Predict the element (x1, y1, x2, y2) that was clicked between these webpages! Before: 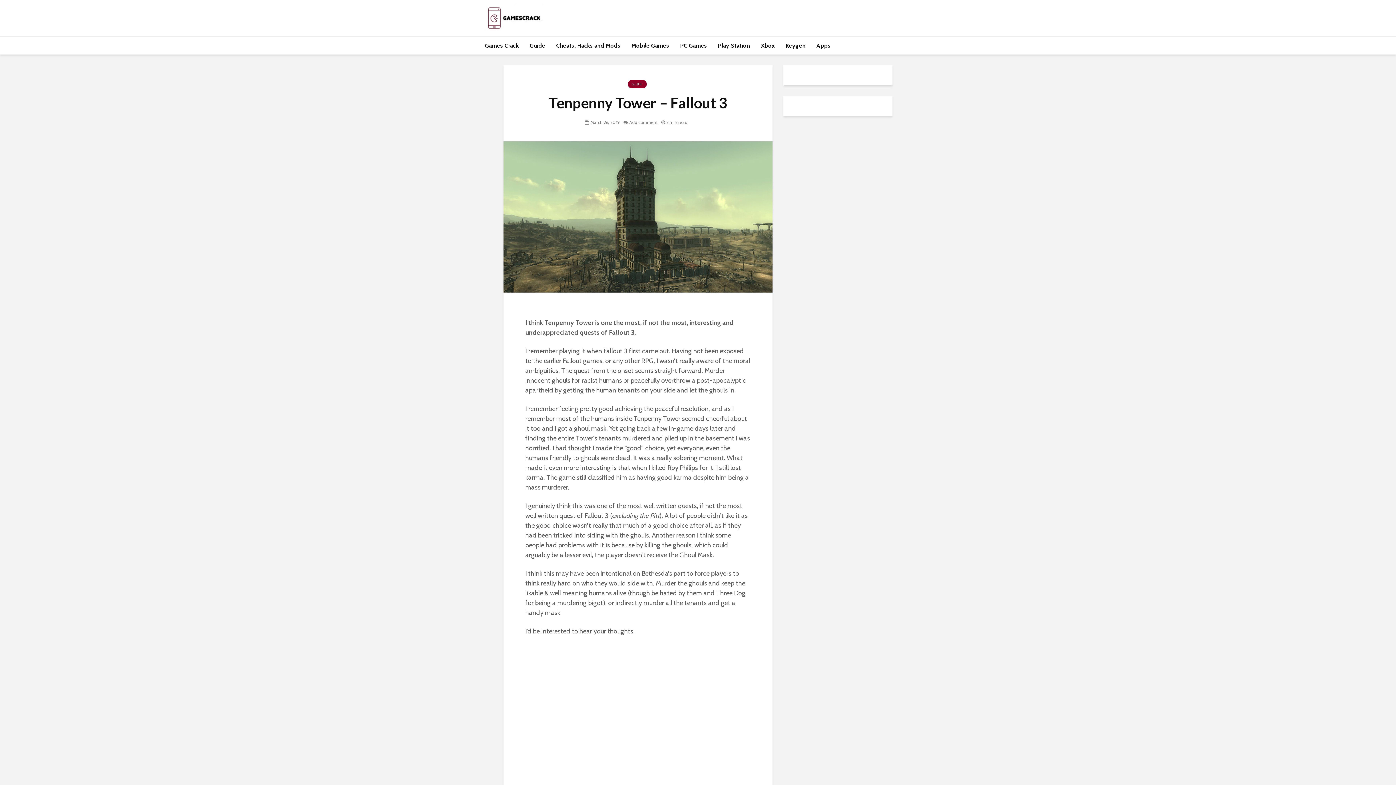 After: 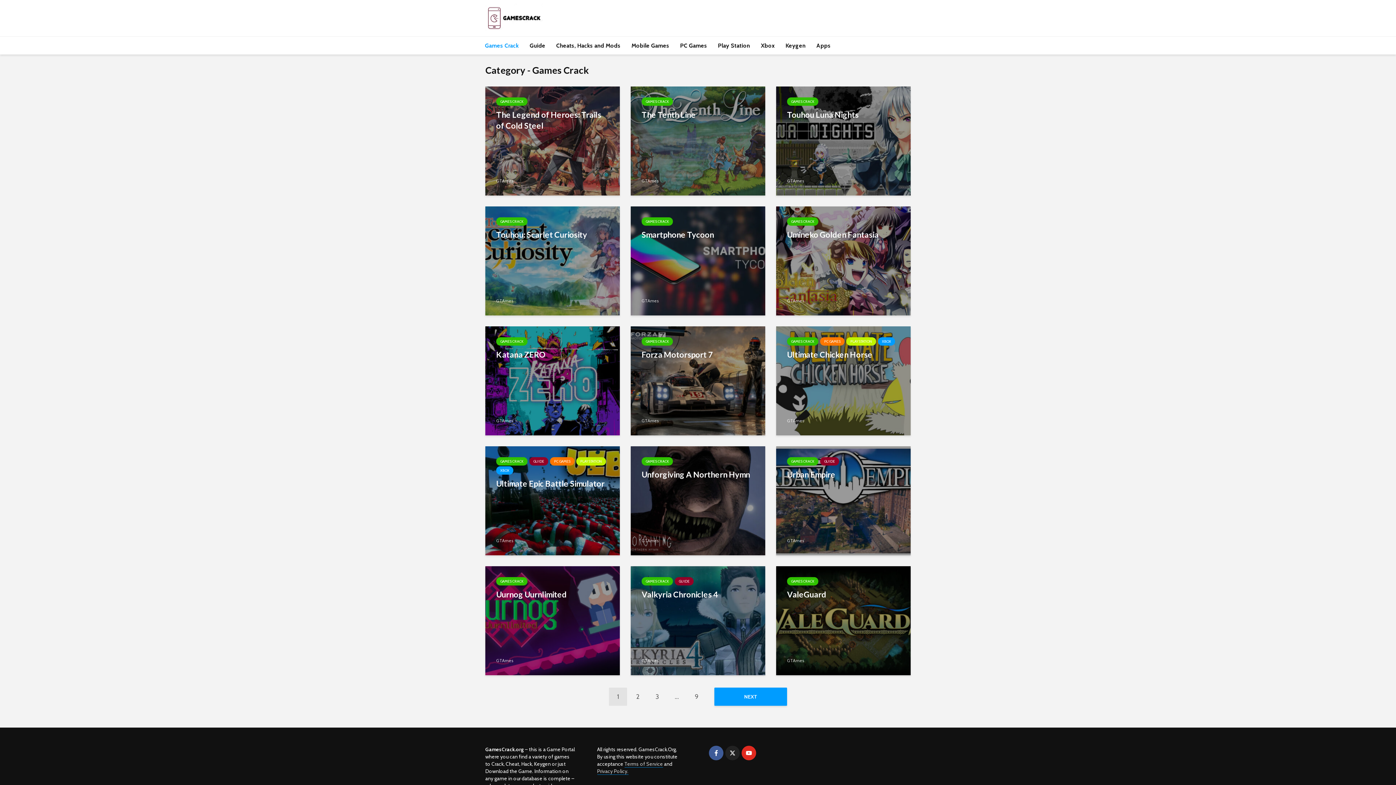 Action: label: Games Crack bbox: (479, 36, 524, 54)